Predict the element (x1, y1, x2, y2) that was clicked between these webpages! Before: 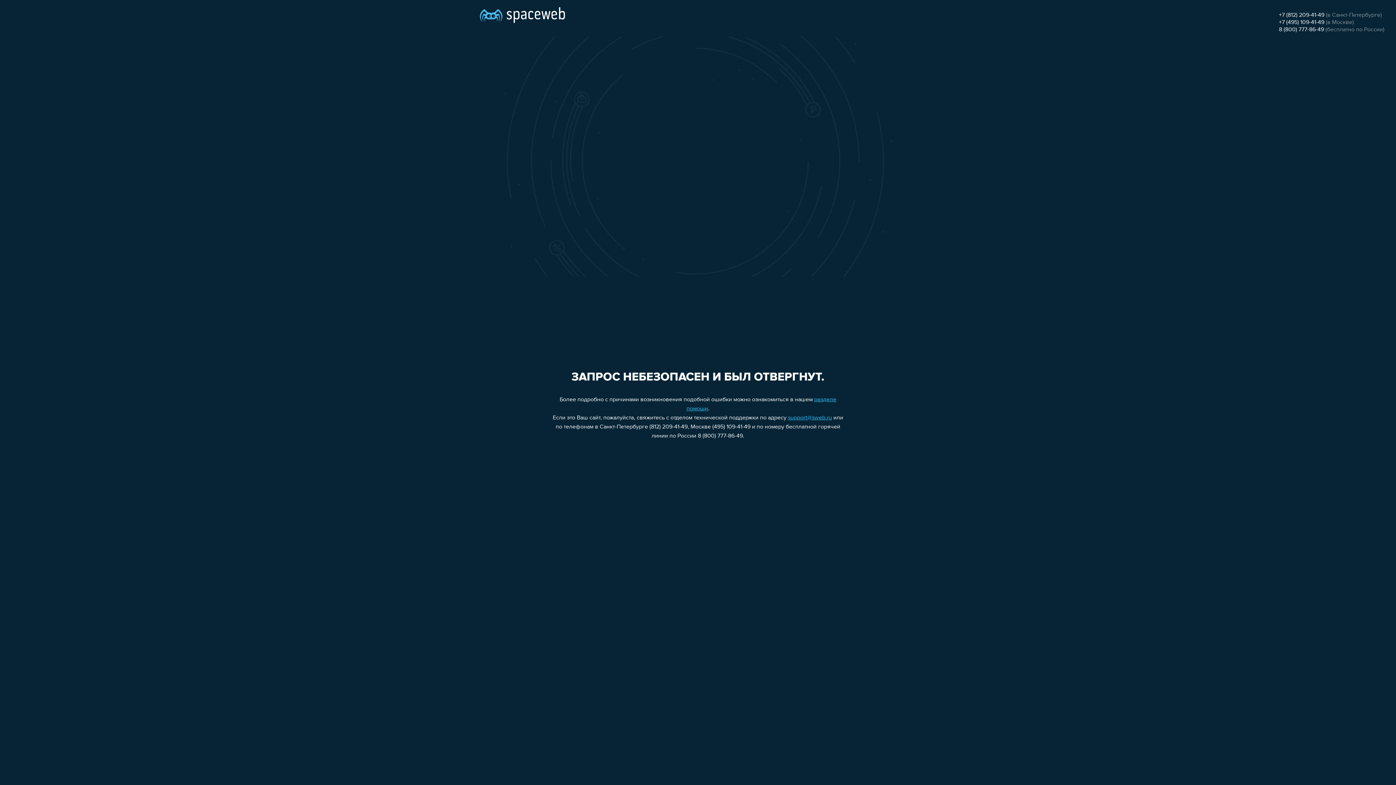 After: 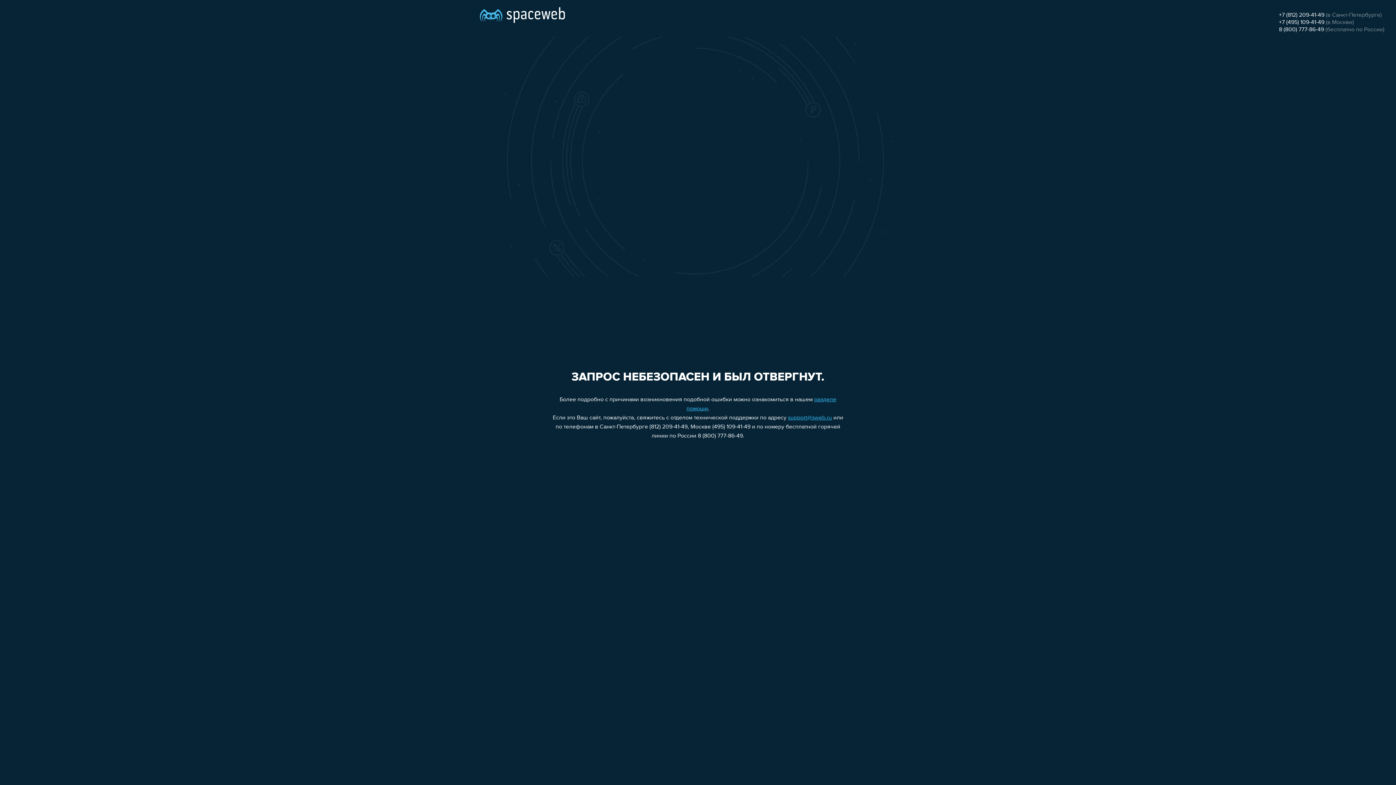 Action: label: +7 (495) 109-41-49 bbox: (1279, 19, 1324, 25)